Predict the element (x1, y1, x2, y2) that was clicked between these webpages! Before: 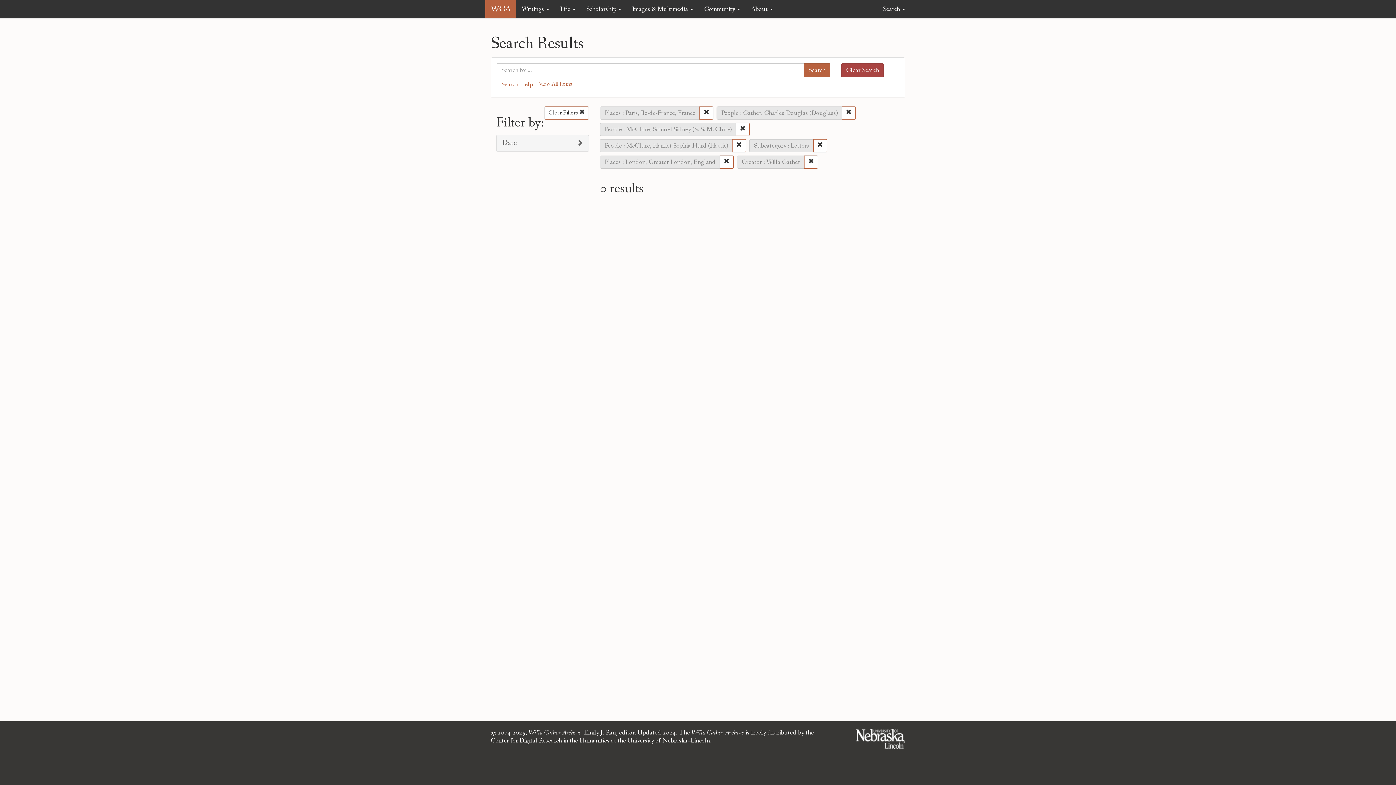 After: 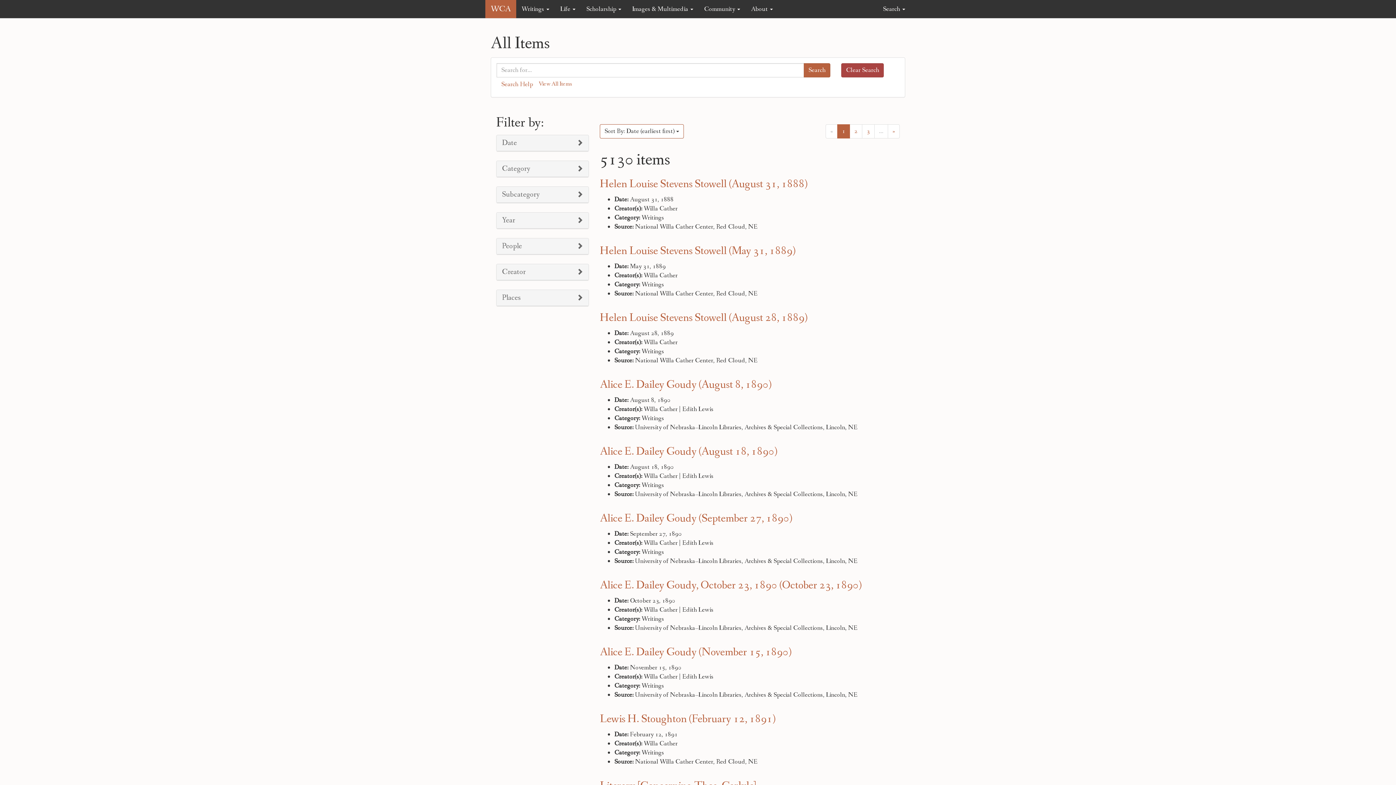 Action: label: View All Items bbox: (538, 80, 572, 87)